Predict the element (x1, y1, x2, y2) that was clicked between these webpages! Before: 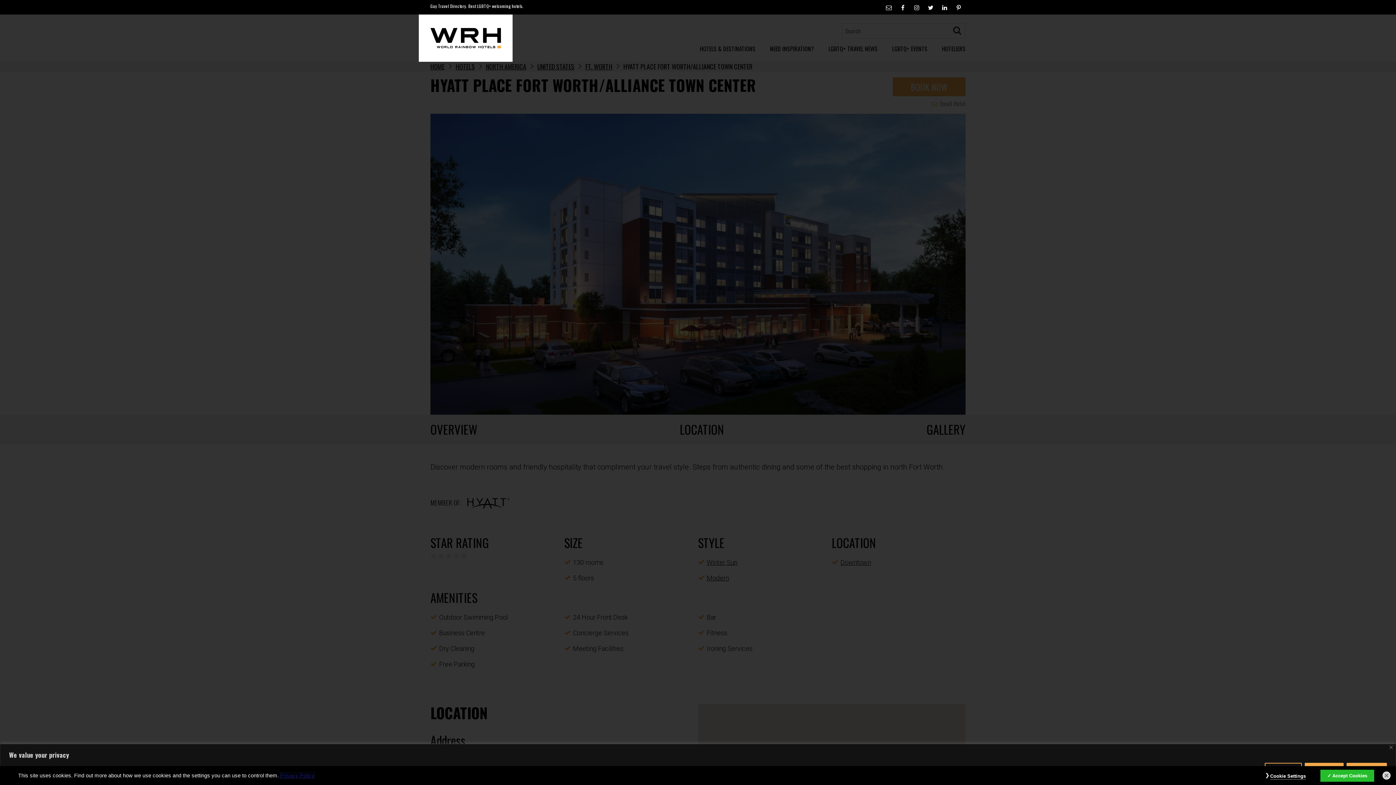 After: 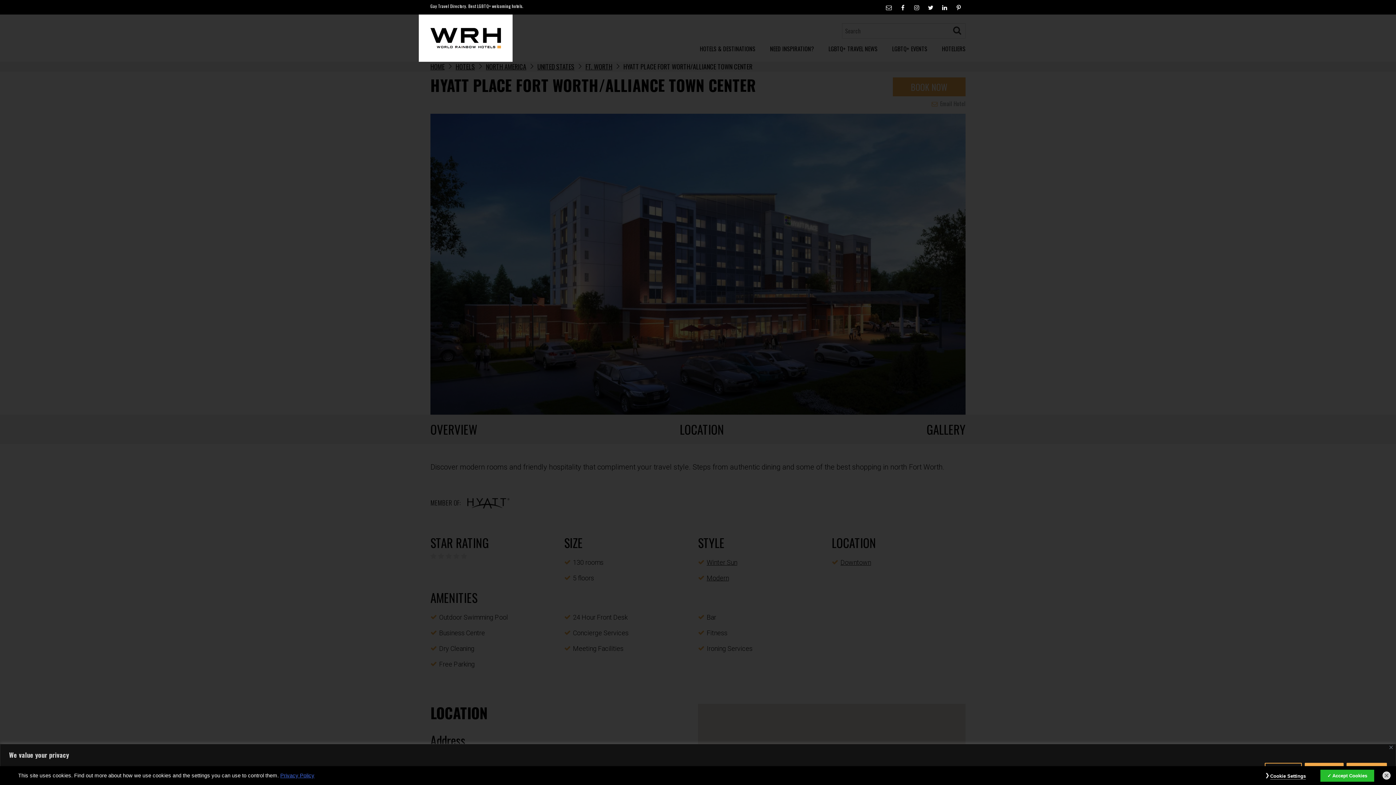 Action: bbox: (912, 2, 921, 11)